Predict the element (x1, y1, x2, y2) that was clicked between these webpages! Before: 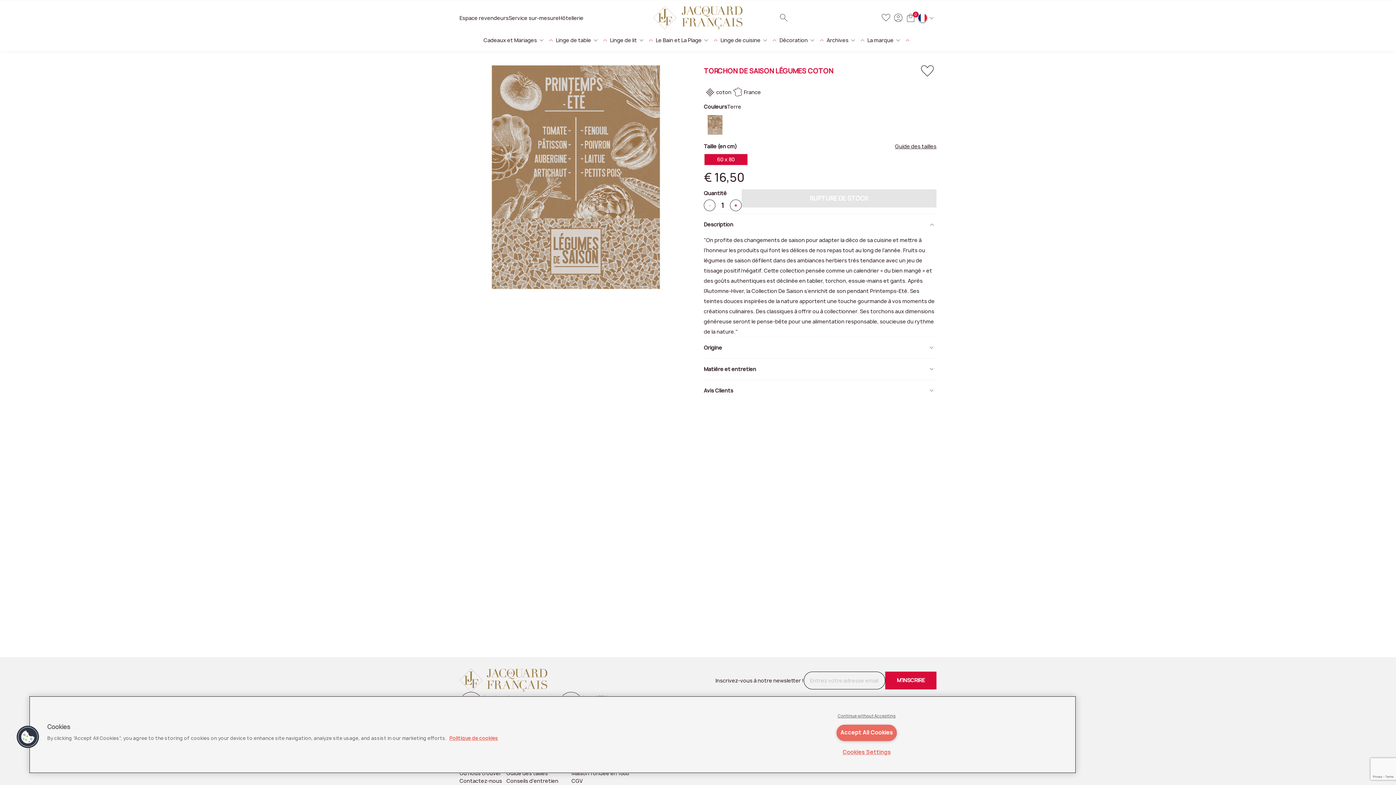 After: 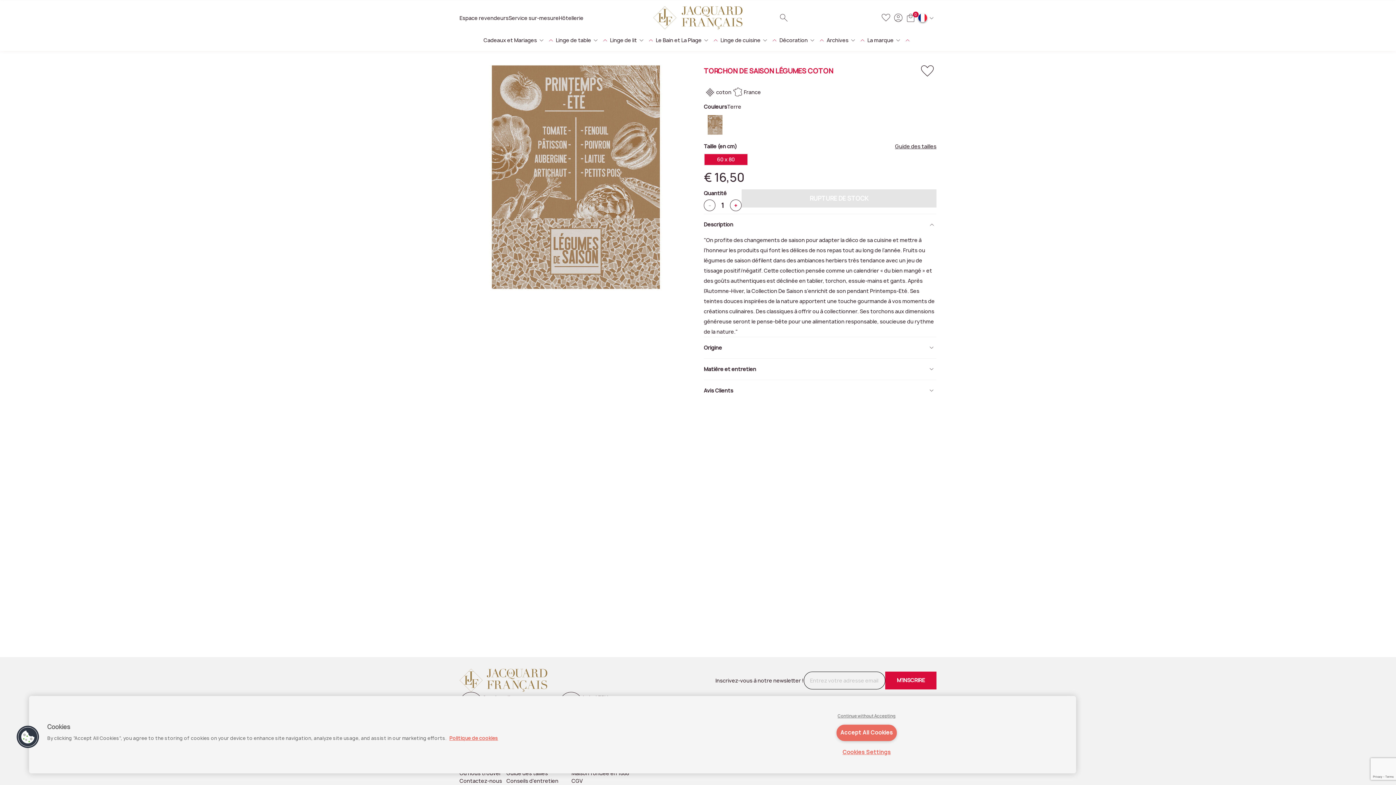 Action: bbox: (885, 671, 936, 689) label: M'INSCRIRE